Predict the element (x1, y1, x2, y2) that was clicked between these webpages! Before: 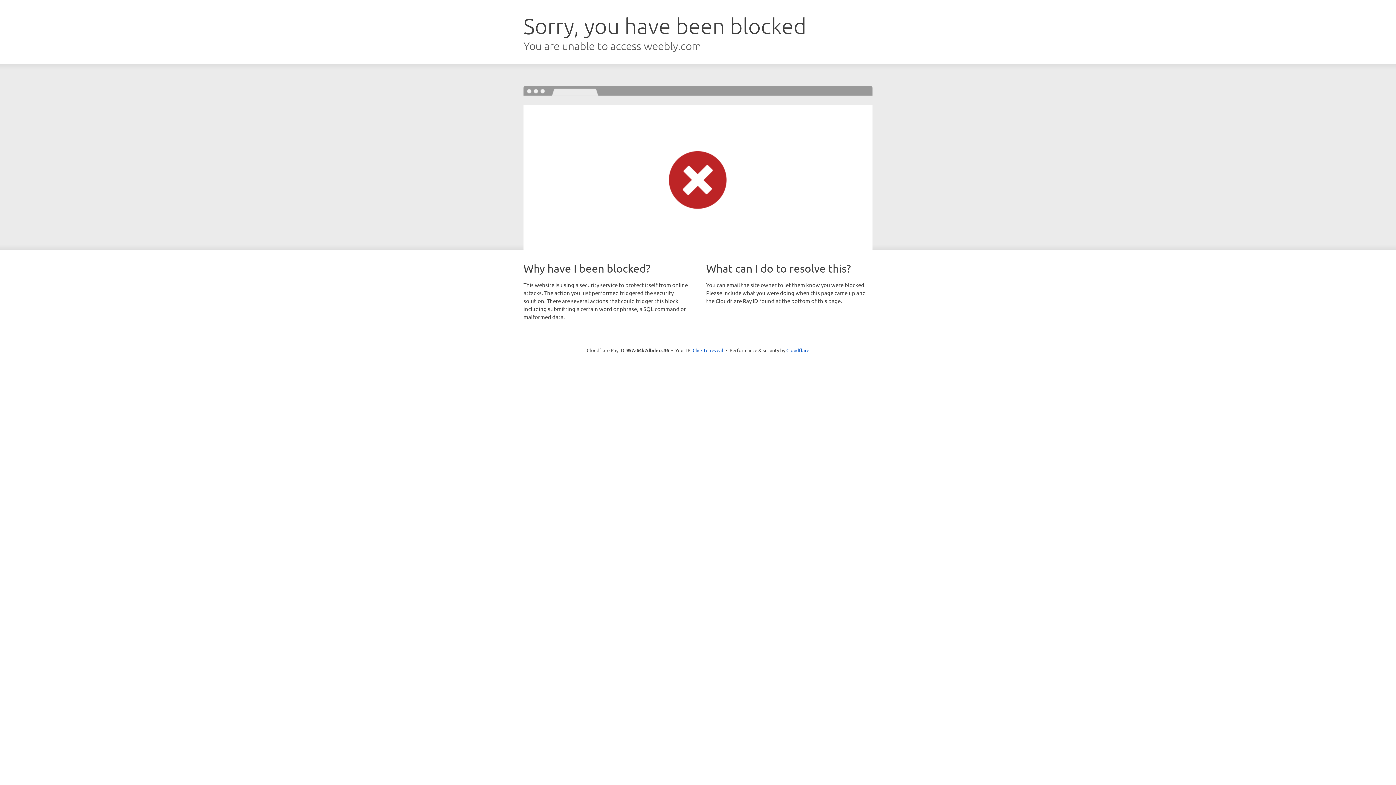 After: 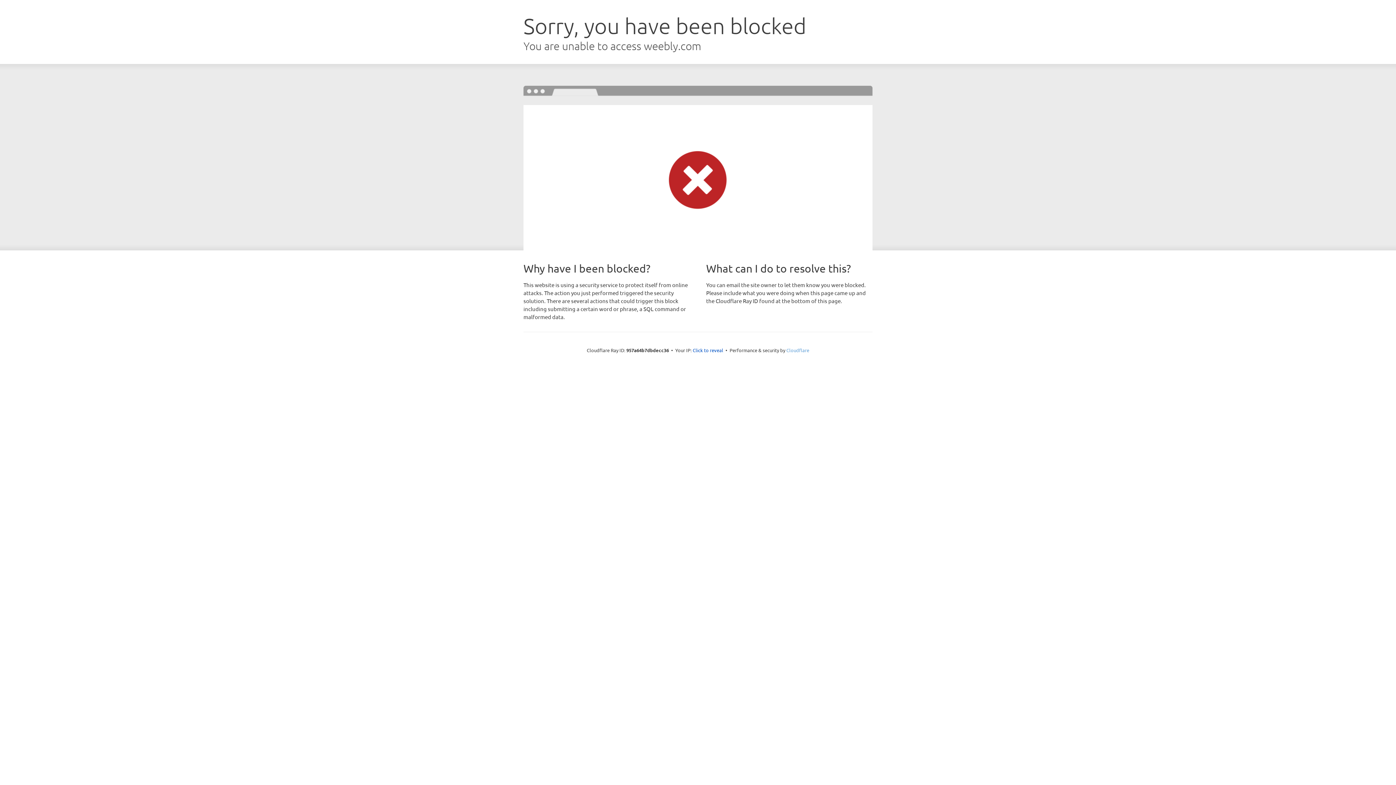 Action: label: Cloudflare bbox: (786, 347, 809, 353)